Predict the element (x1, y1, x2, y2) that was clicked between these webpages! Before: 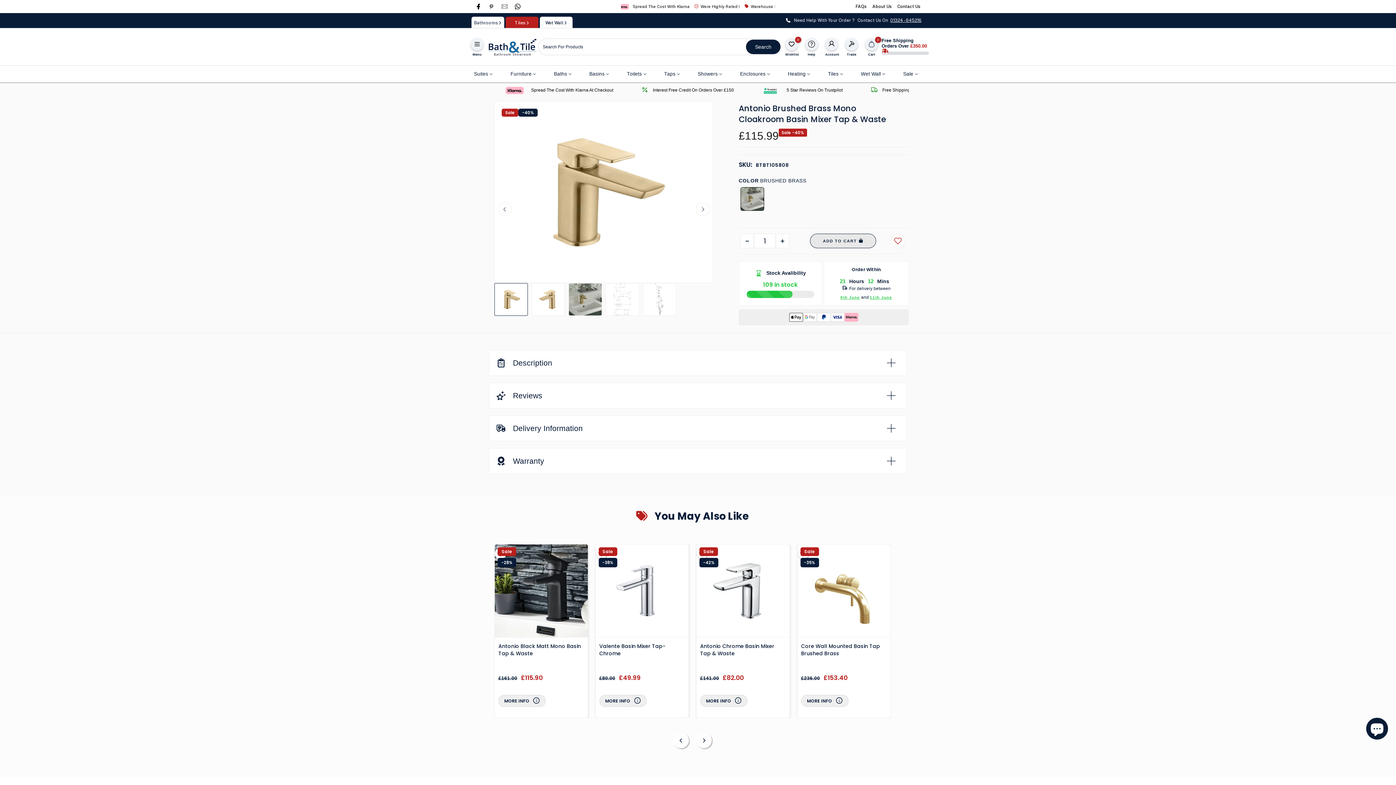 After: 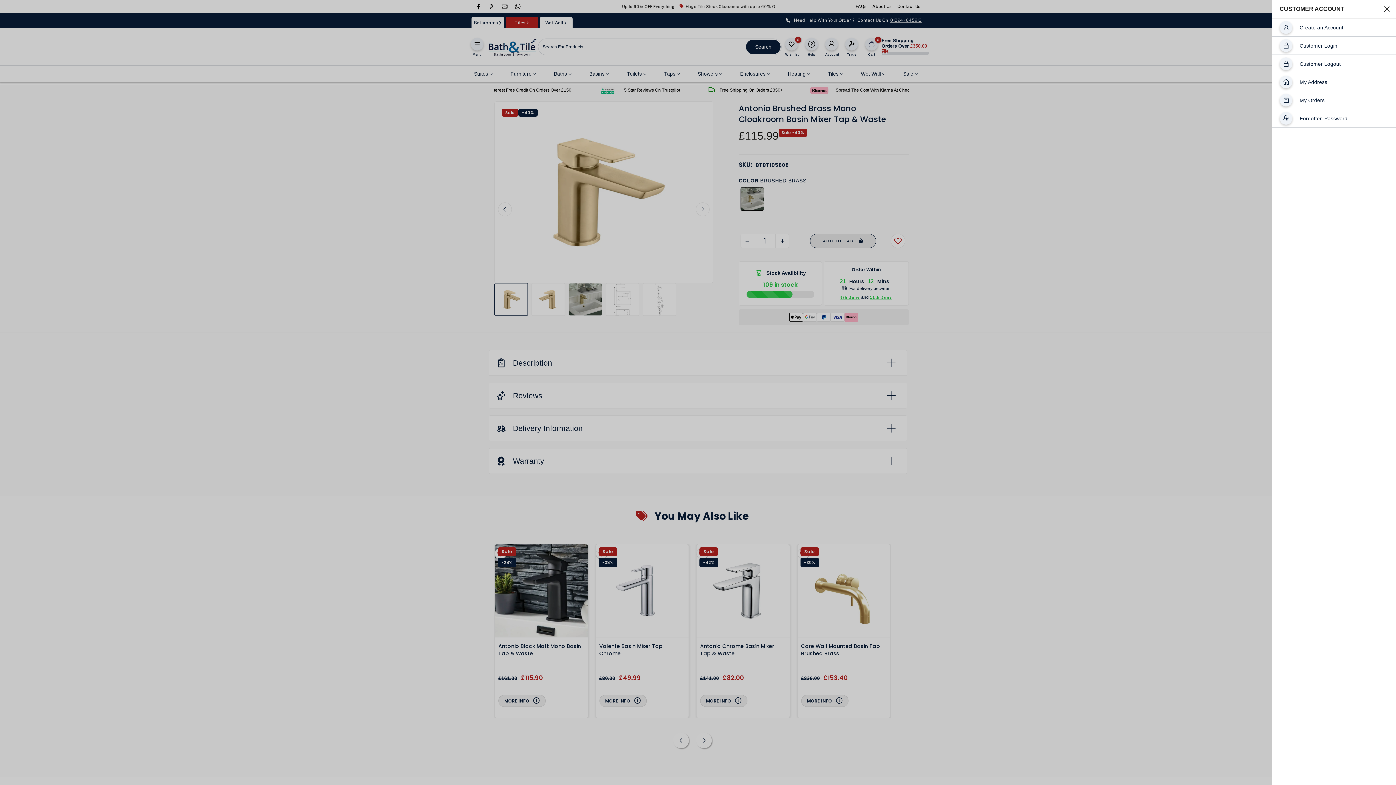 Action: bbox: (821, 38, 841, 55) label: Account